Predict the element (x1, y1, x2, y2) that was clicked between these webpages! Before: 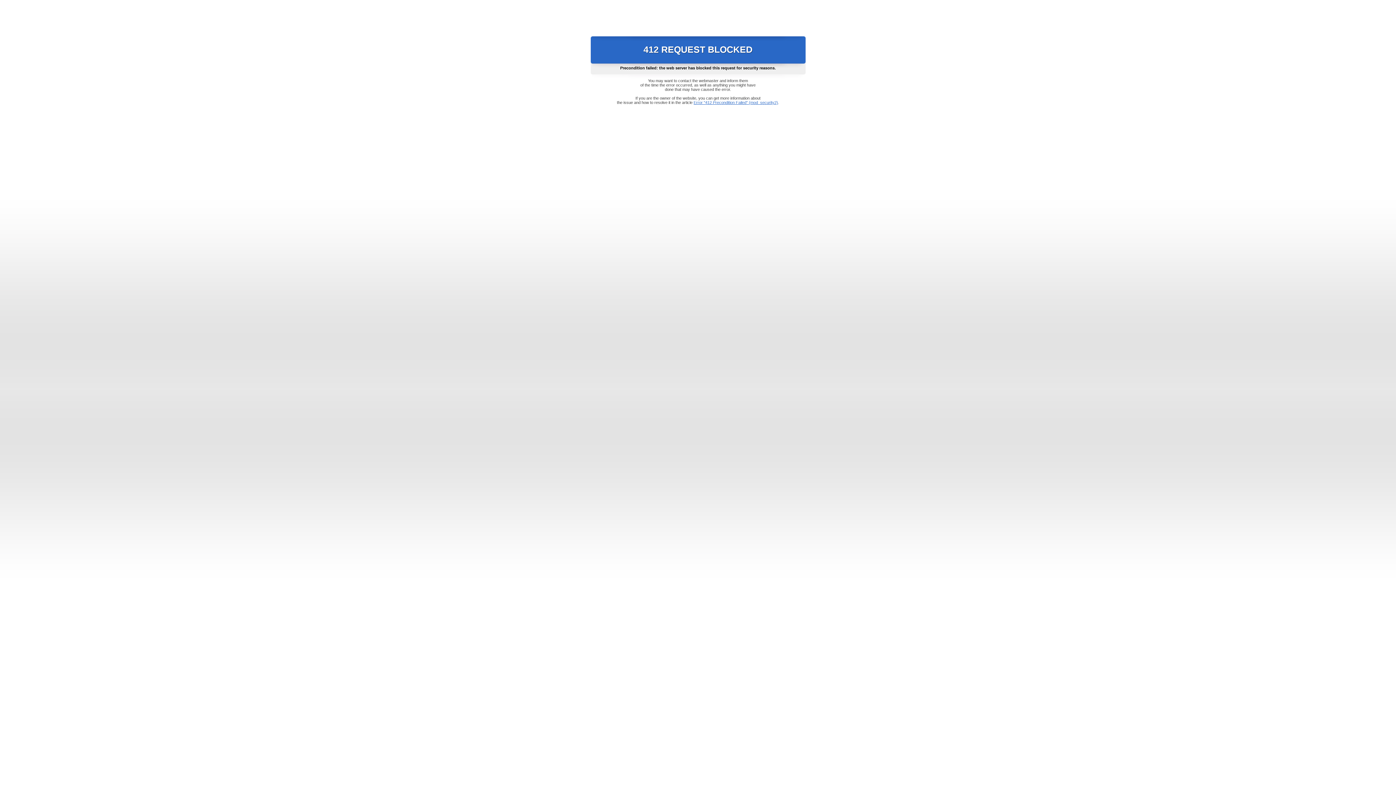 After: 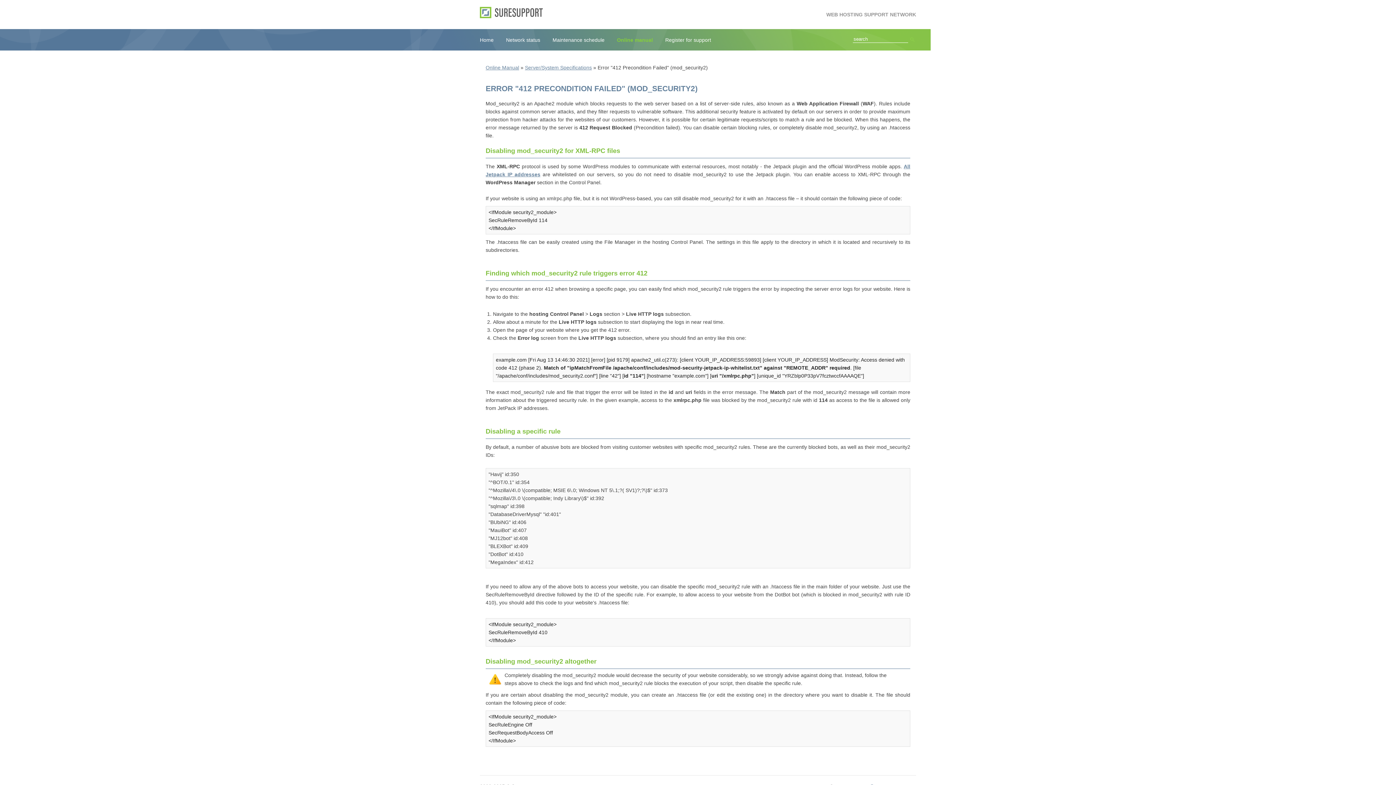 Action: label: Error "412 Precondition Failed" (mod_security2) bbox: (693, 100, 778, 104)